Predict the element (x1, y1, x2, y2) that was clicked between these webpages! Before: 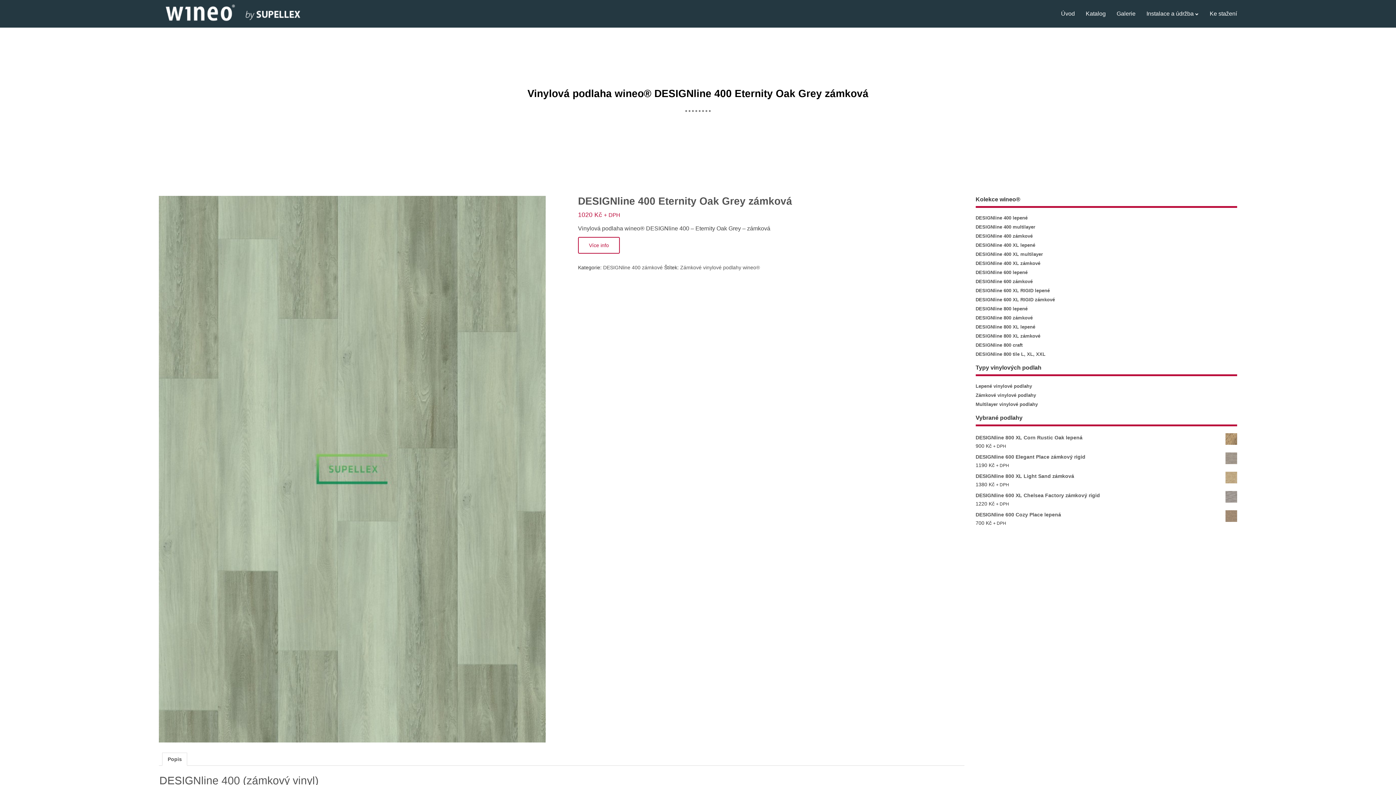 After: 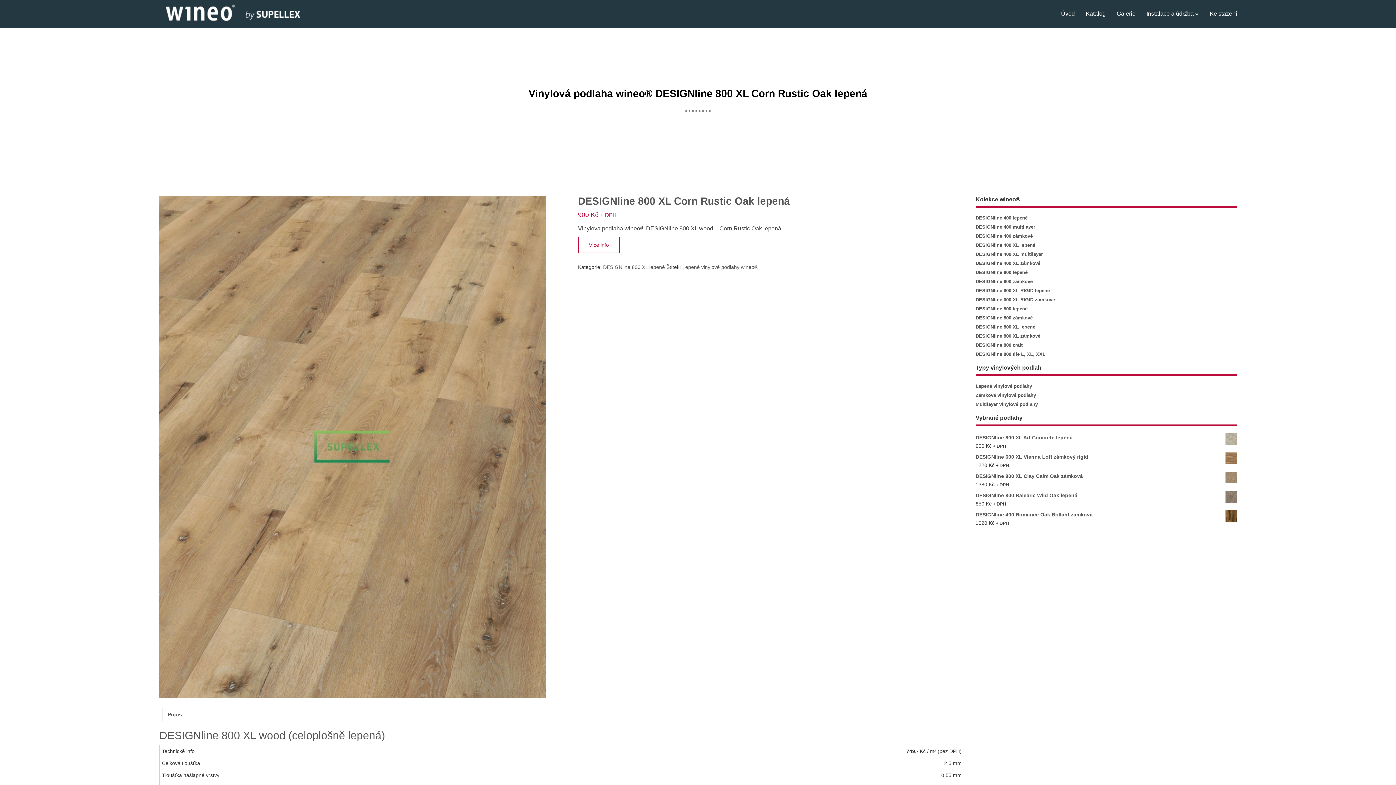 Action: label: DESIGNline 800 XL Corn Rustic Oak lepená bbox: (975, 433, 1237, 442)